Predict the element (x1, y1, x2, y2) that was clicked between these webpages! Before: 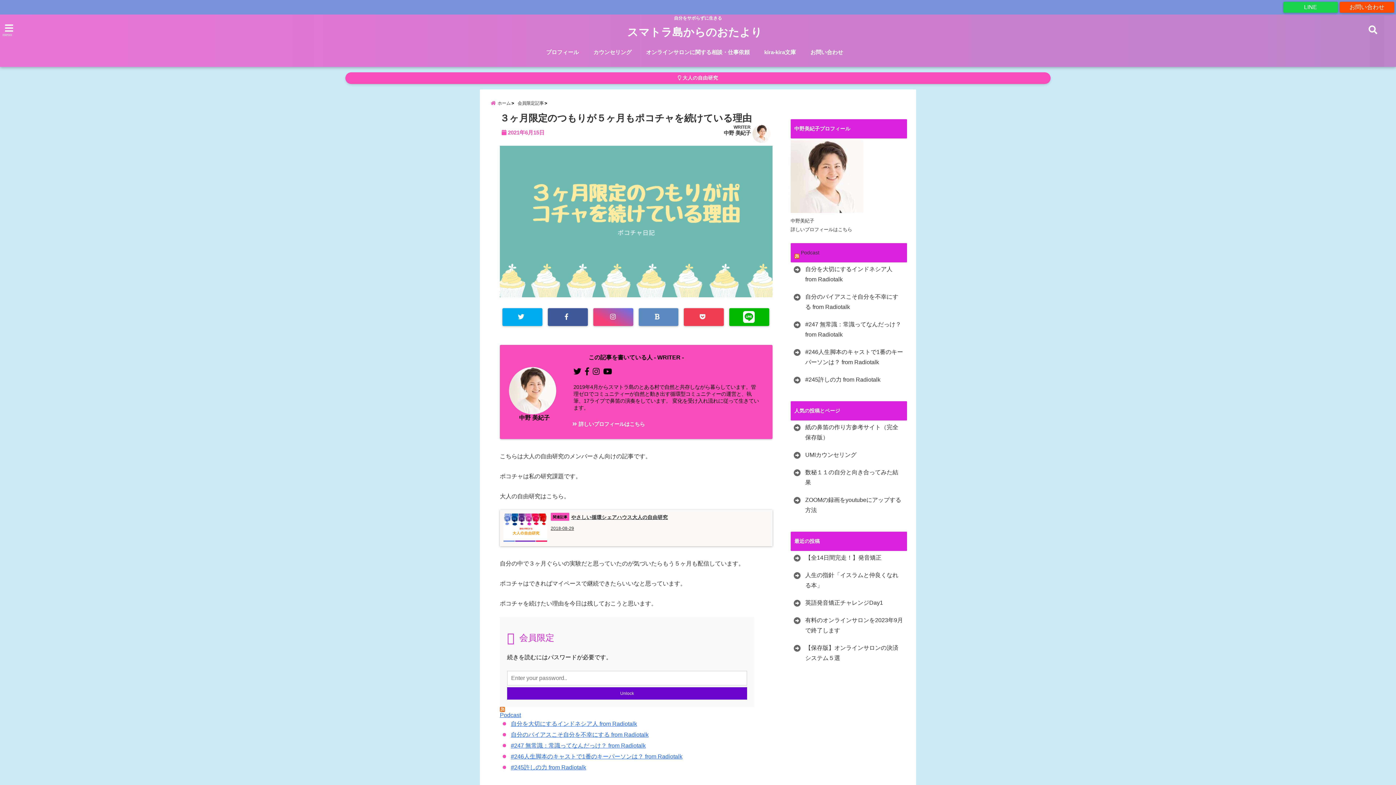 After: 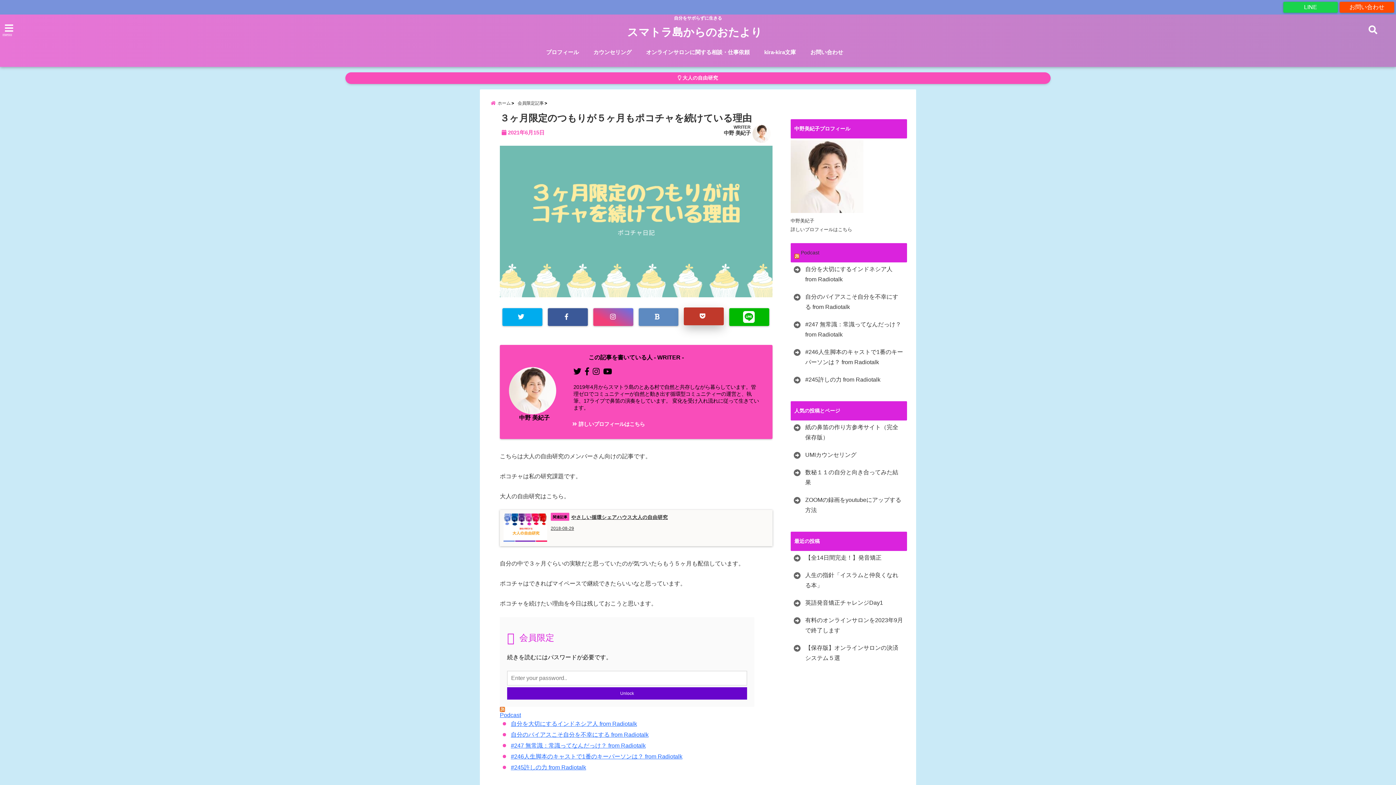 Action: bbox: (684, 308, 724, 326)